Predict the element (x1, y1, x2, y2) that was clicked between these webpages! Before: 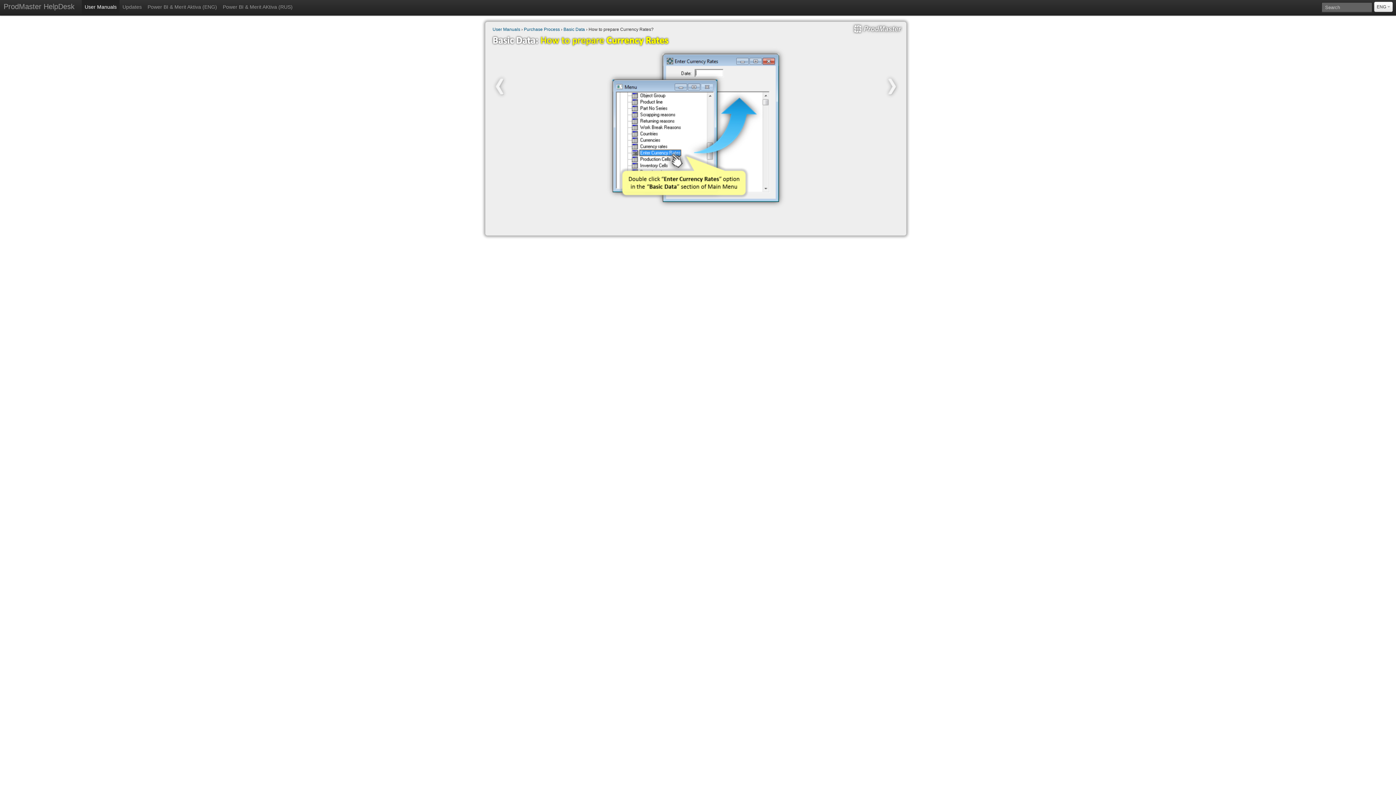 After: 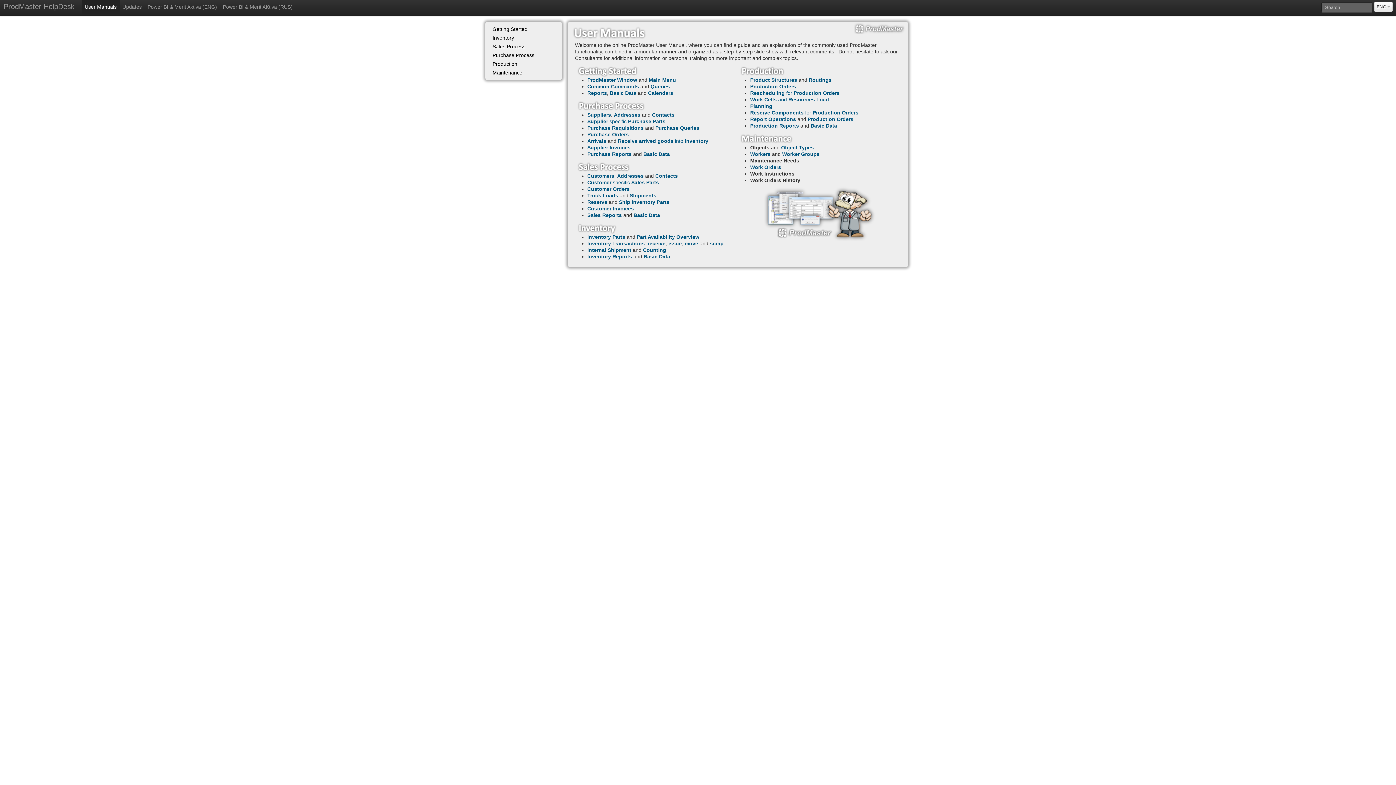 Action: bbox: (492, 26, 520, 32) label: User Manuals